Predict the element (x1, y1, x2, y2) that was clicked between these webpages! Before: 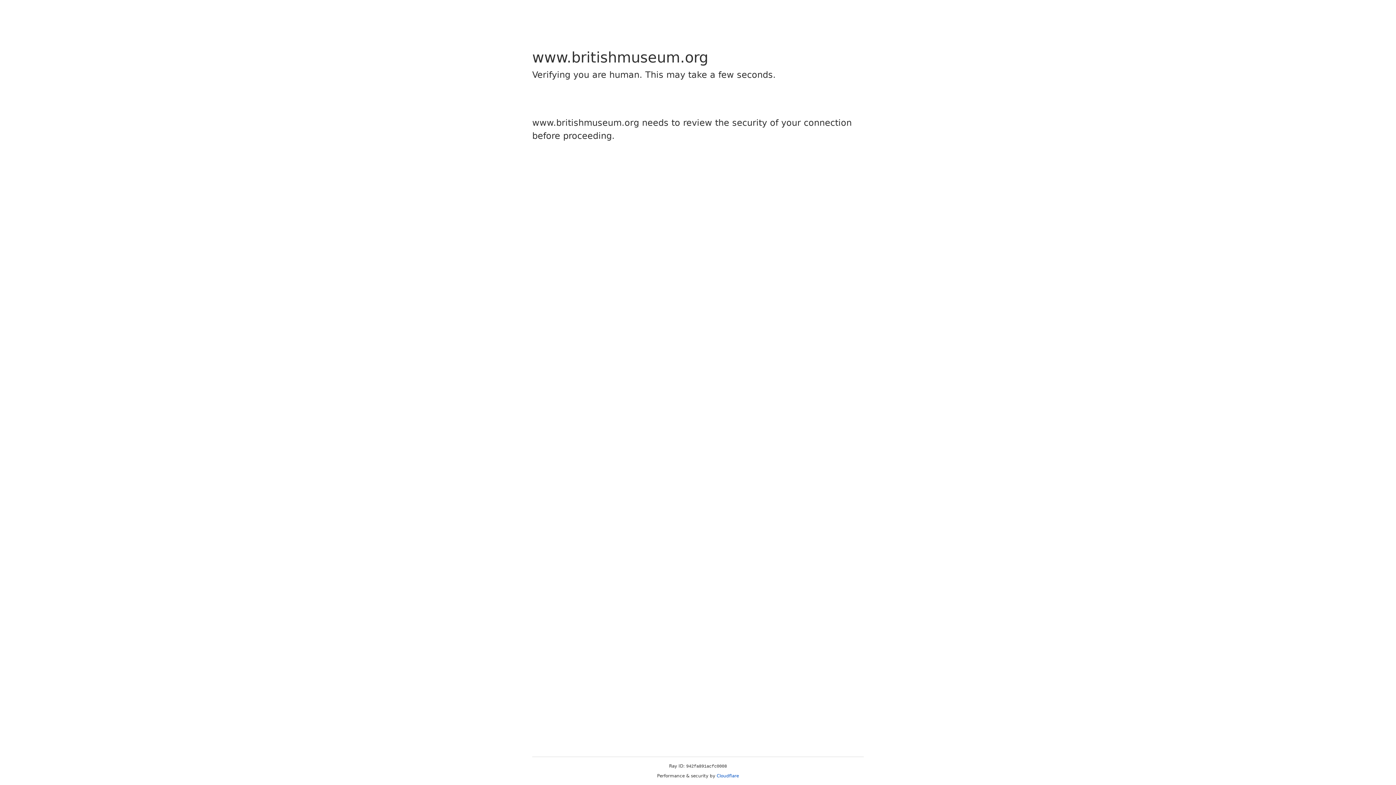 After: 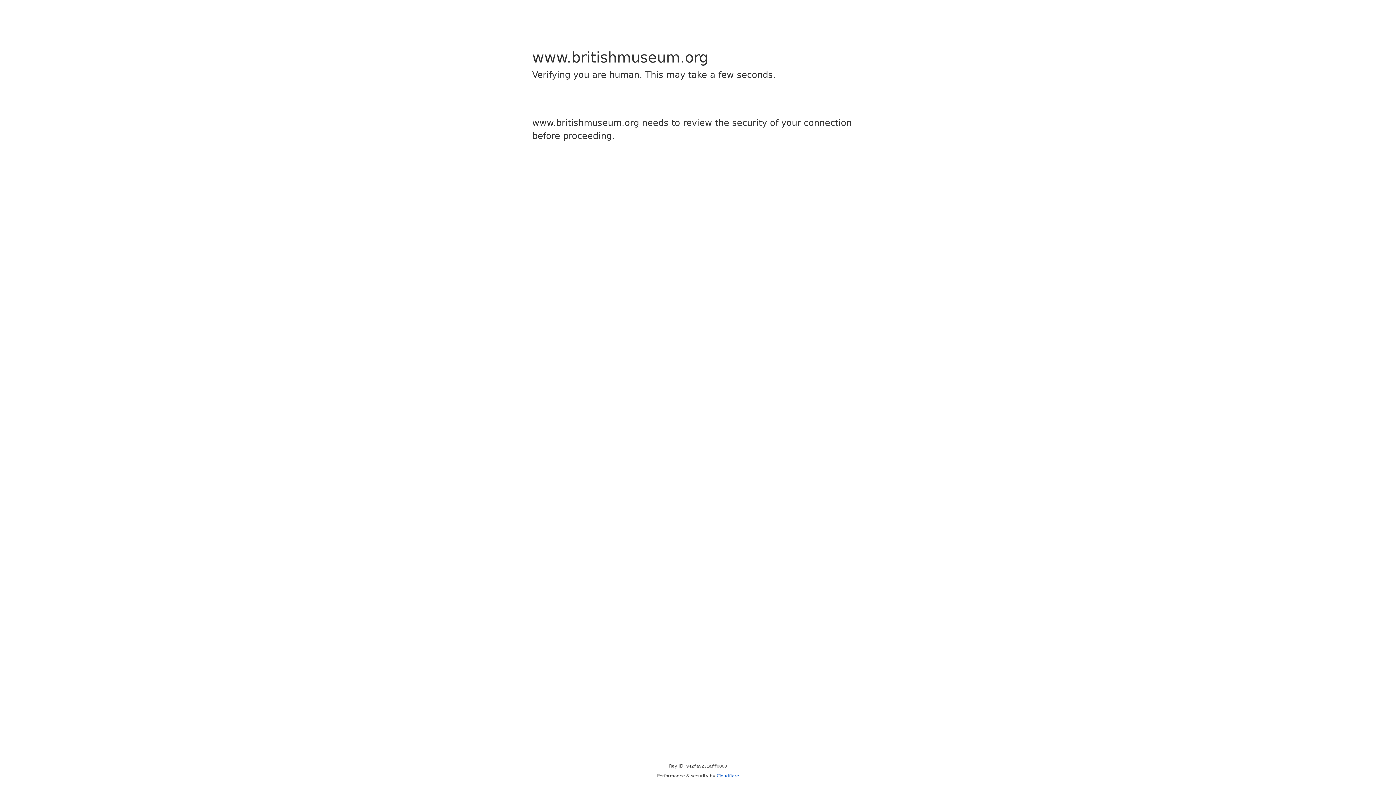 Action: label: Cloudflare bbox: (716, 773, 739, 778)